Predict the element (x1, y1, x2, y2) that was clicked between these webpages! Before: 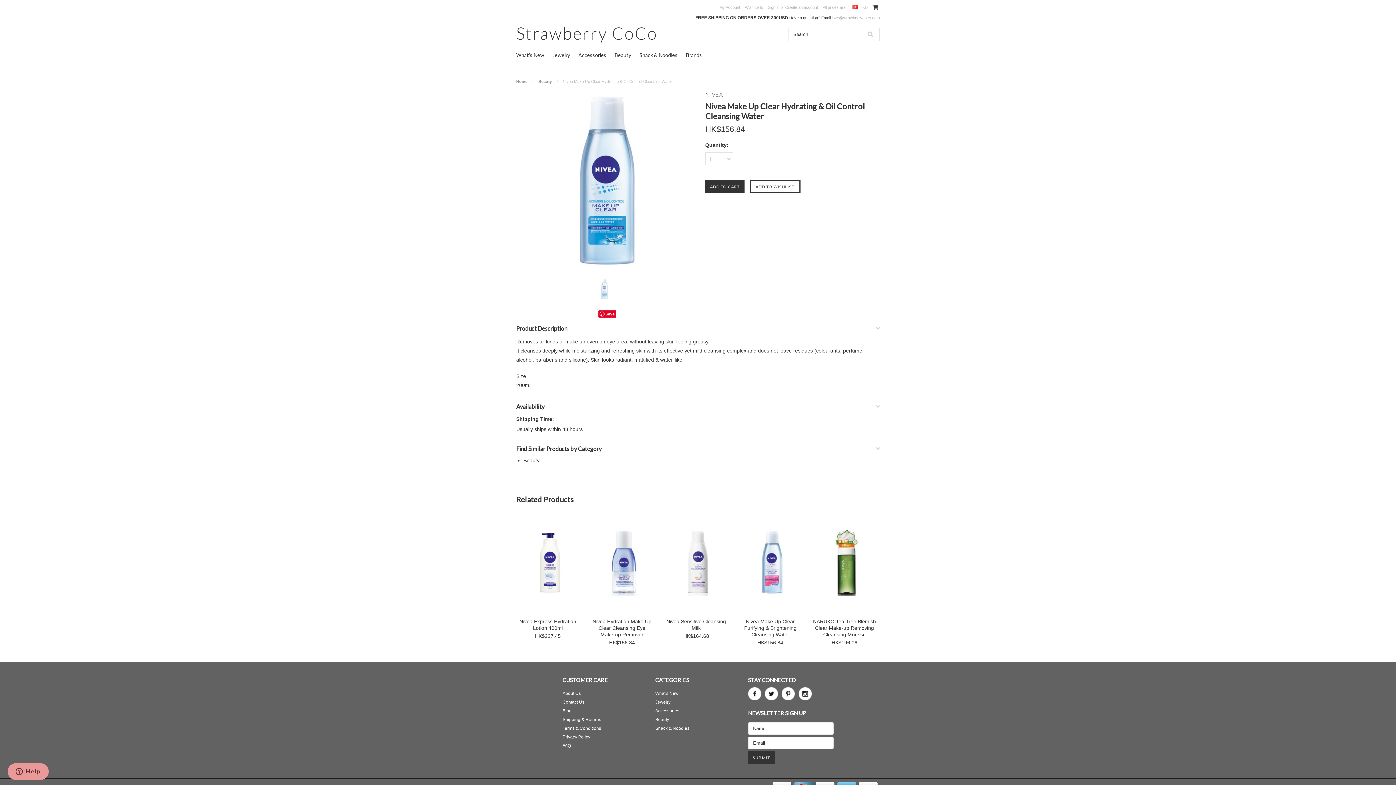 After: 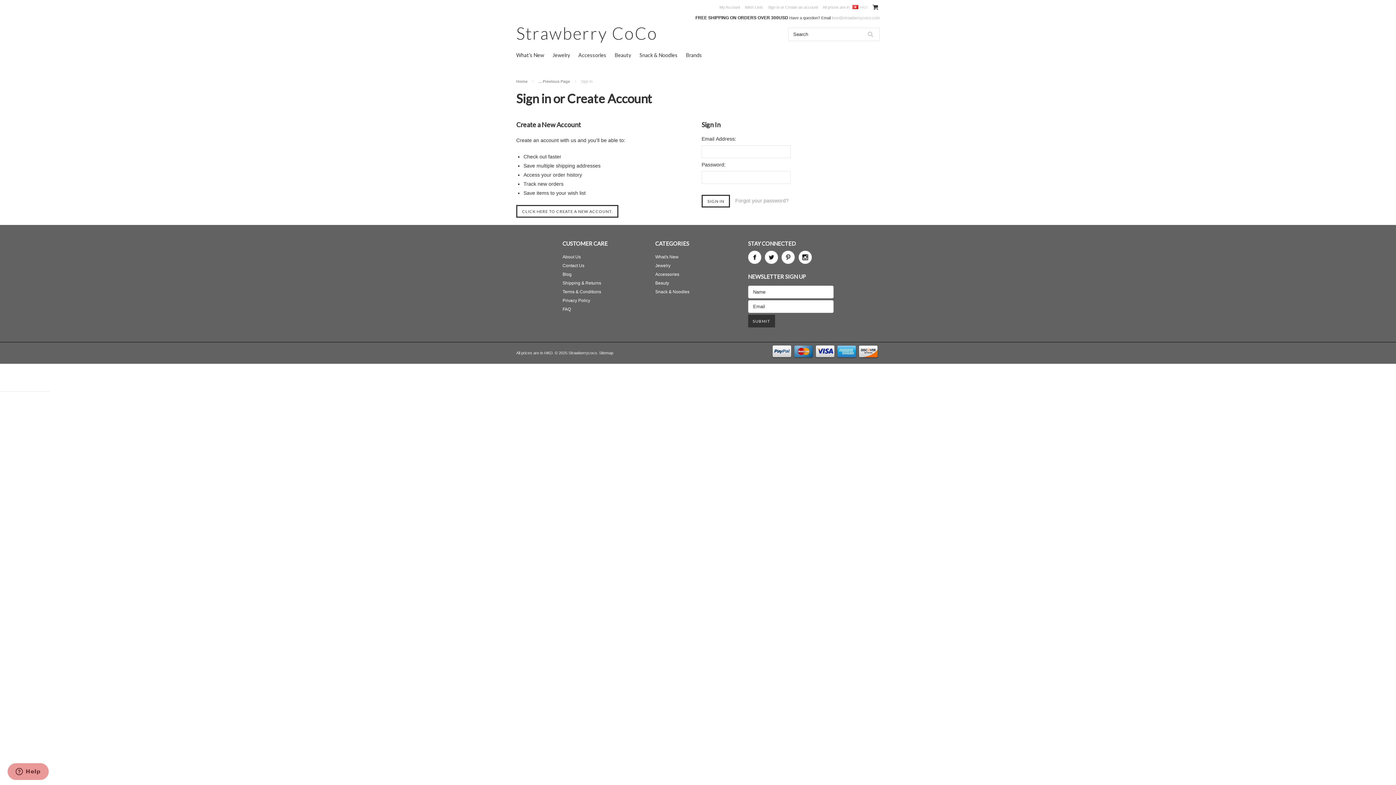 Action: bbox: (768, 5, 779, 9) label: Sign in